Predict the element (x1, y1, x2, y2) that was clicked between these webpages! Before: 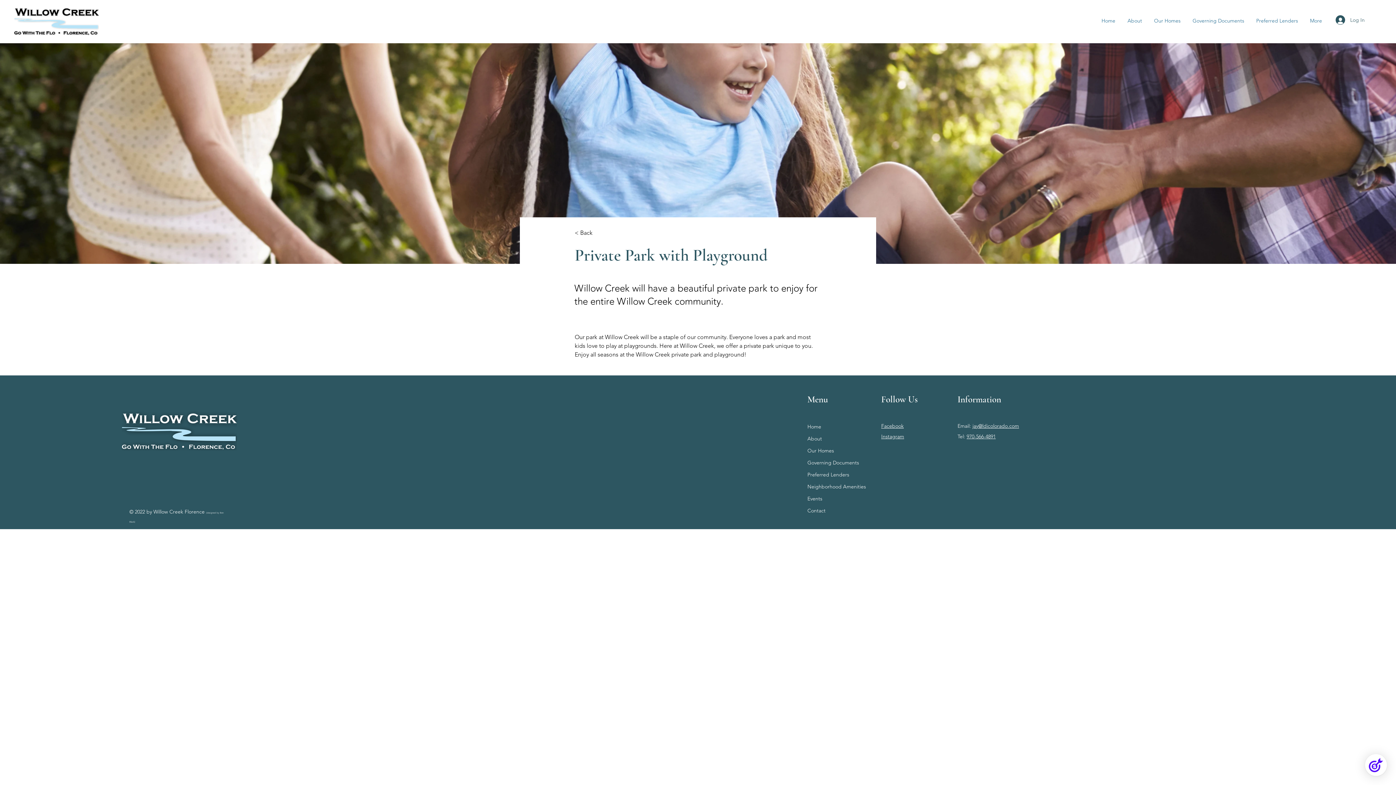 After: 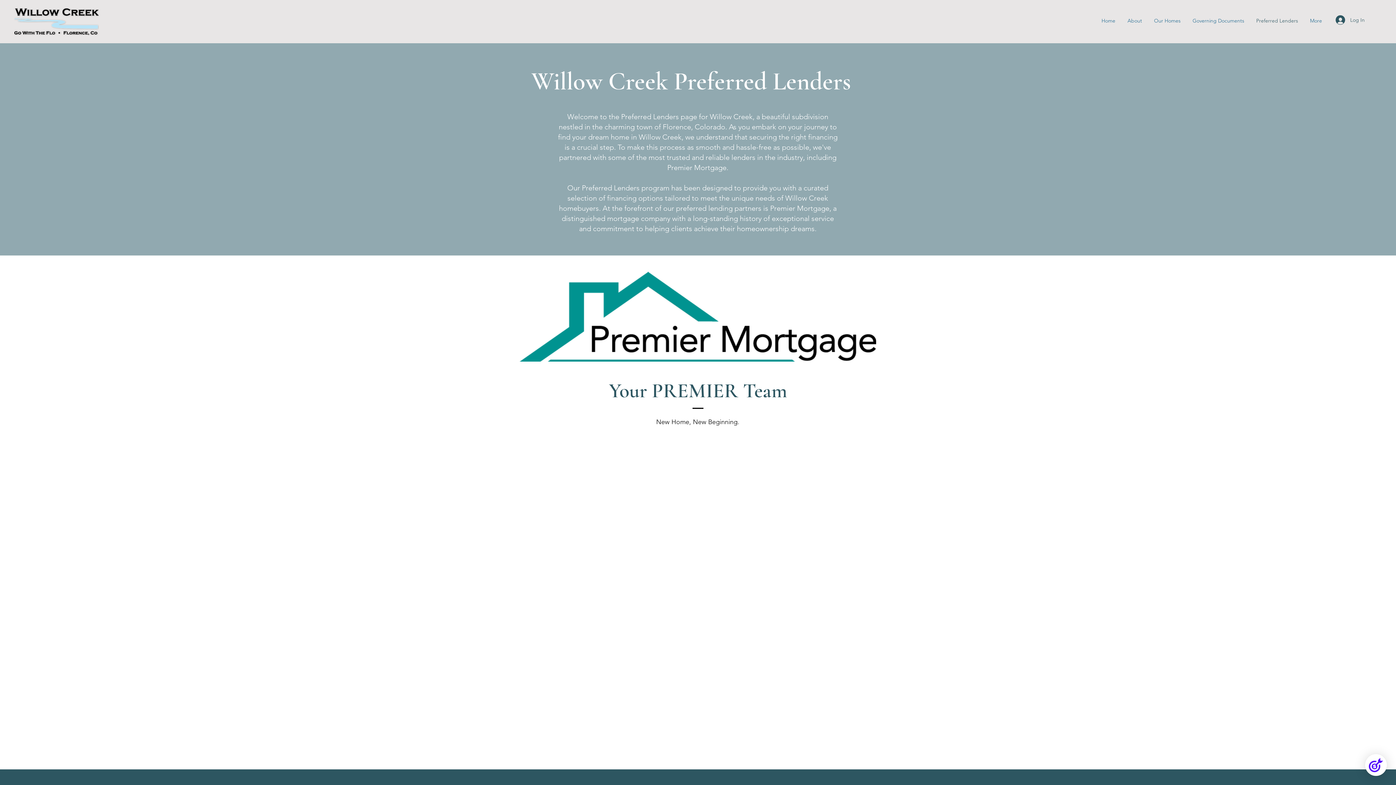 Action: label: Preferred Lenders bbox: (807, 469, 868, 481)